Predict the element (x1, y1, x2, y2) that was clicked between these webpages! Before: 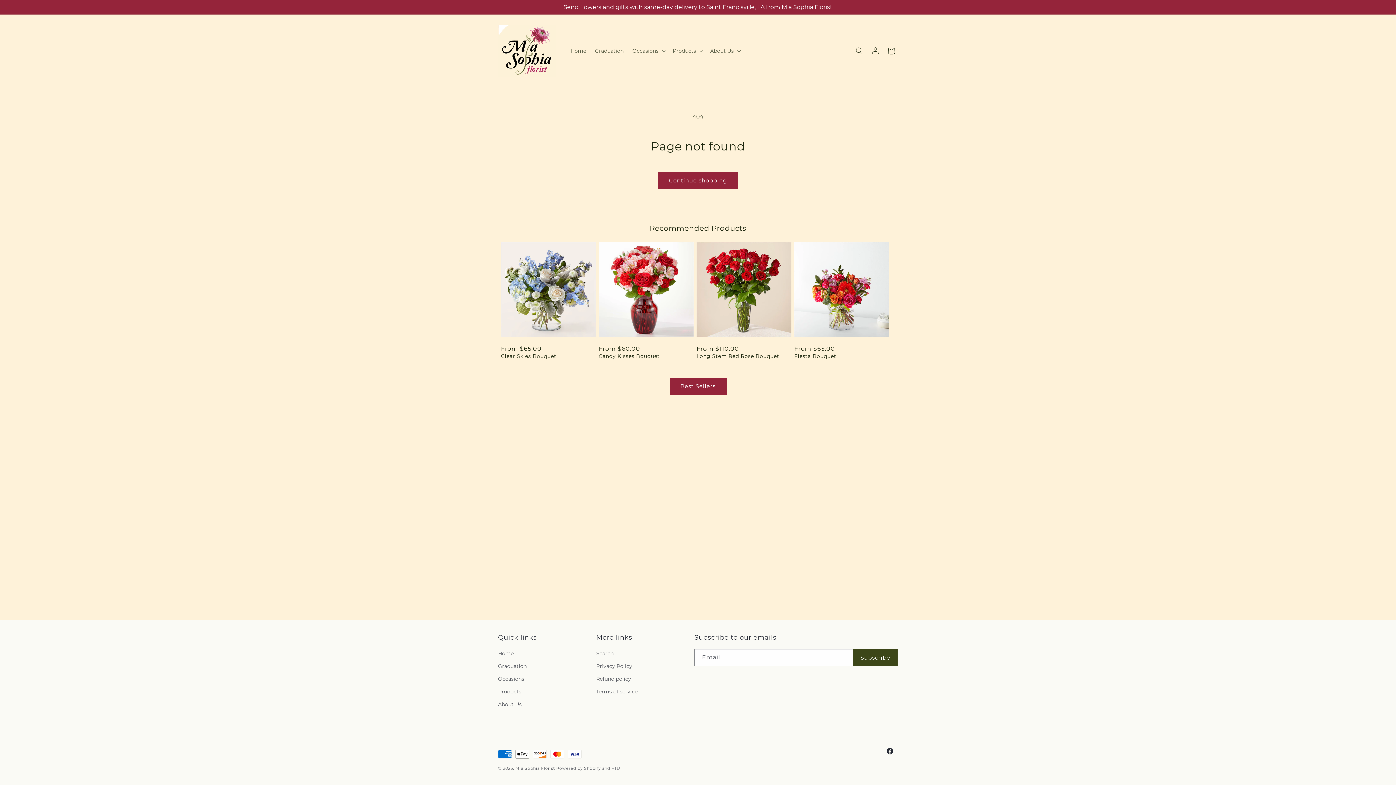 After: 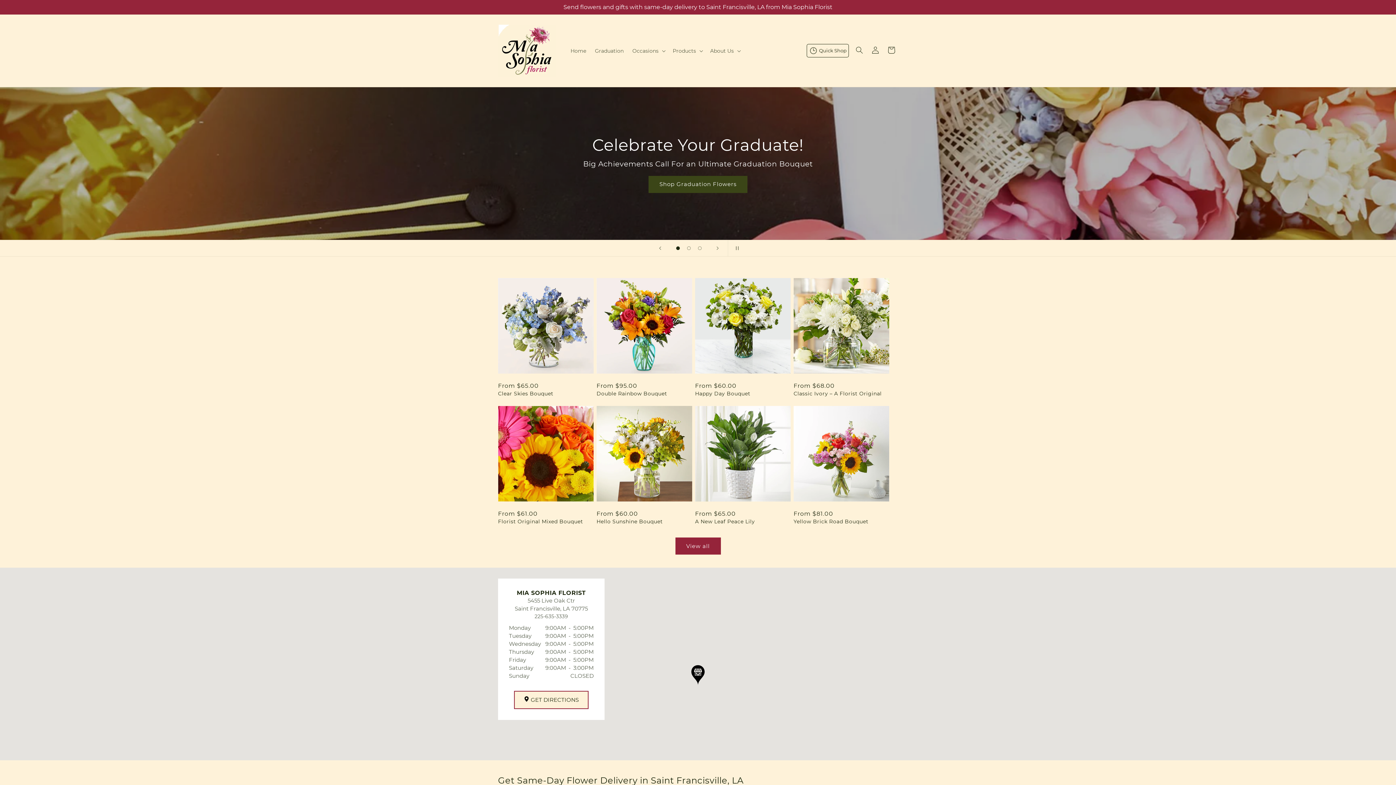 Action: label: Mia Sophia Florist bbox: (515, 766, 554, 771)